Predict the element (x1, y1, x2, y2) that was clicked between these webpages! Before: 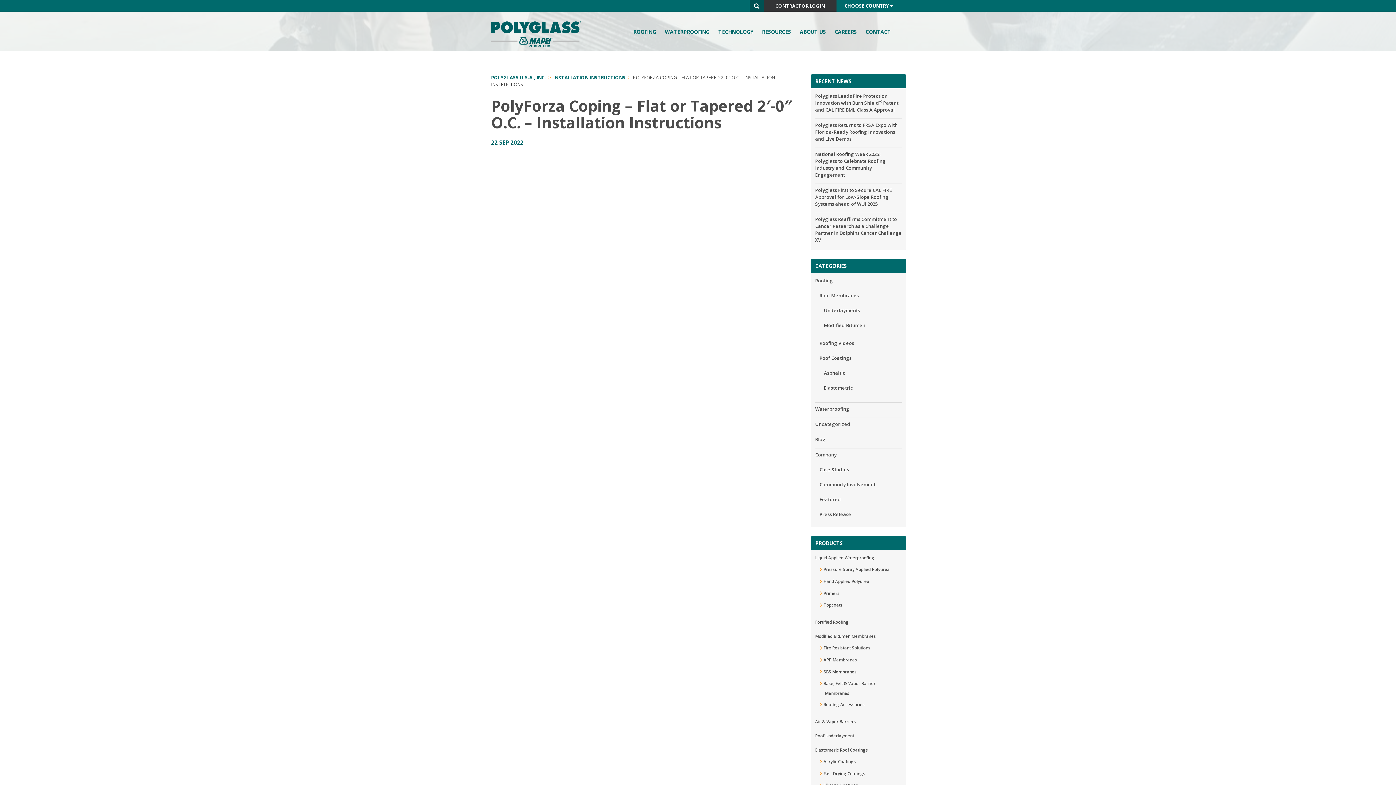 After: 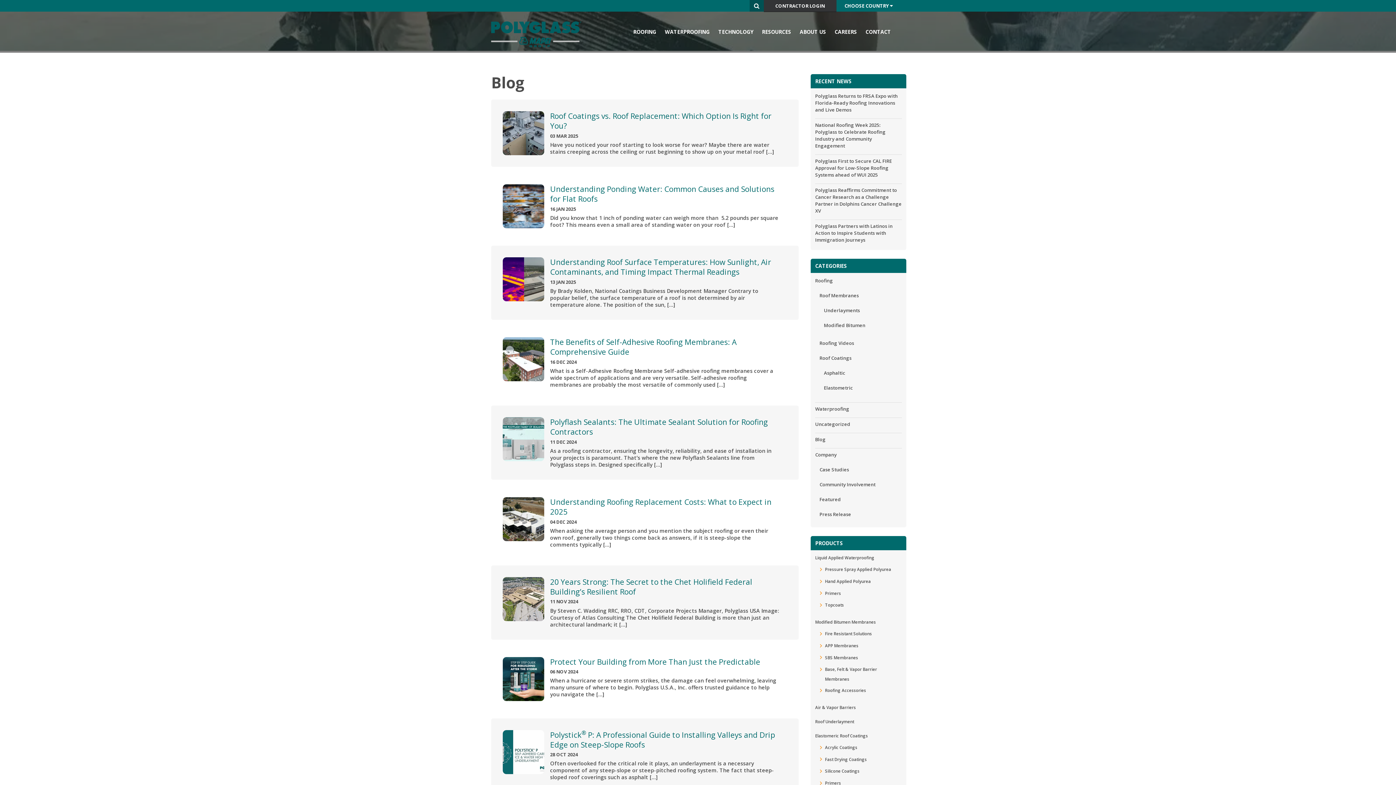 Action: bbox: (815, 433, 902, 446) label: Blog